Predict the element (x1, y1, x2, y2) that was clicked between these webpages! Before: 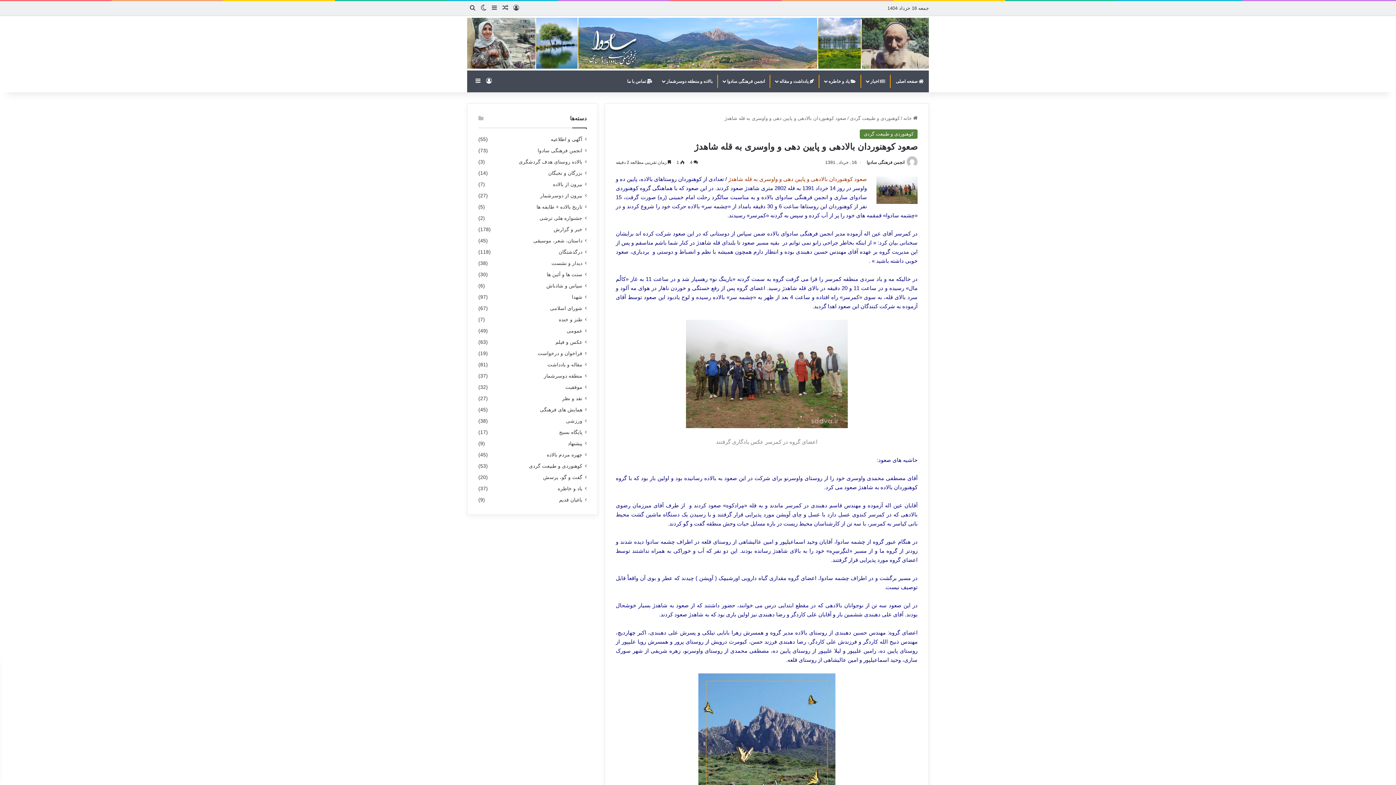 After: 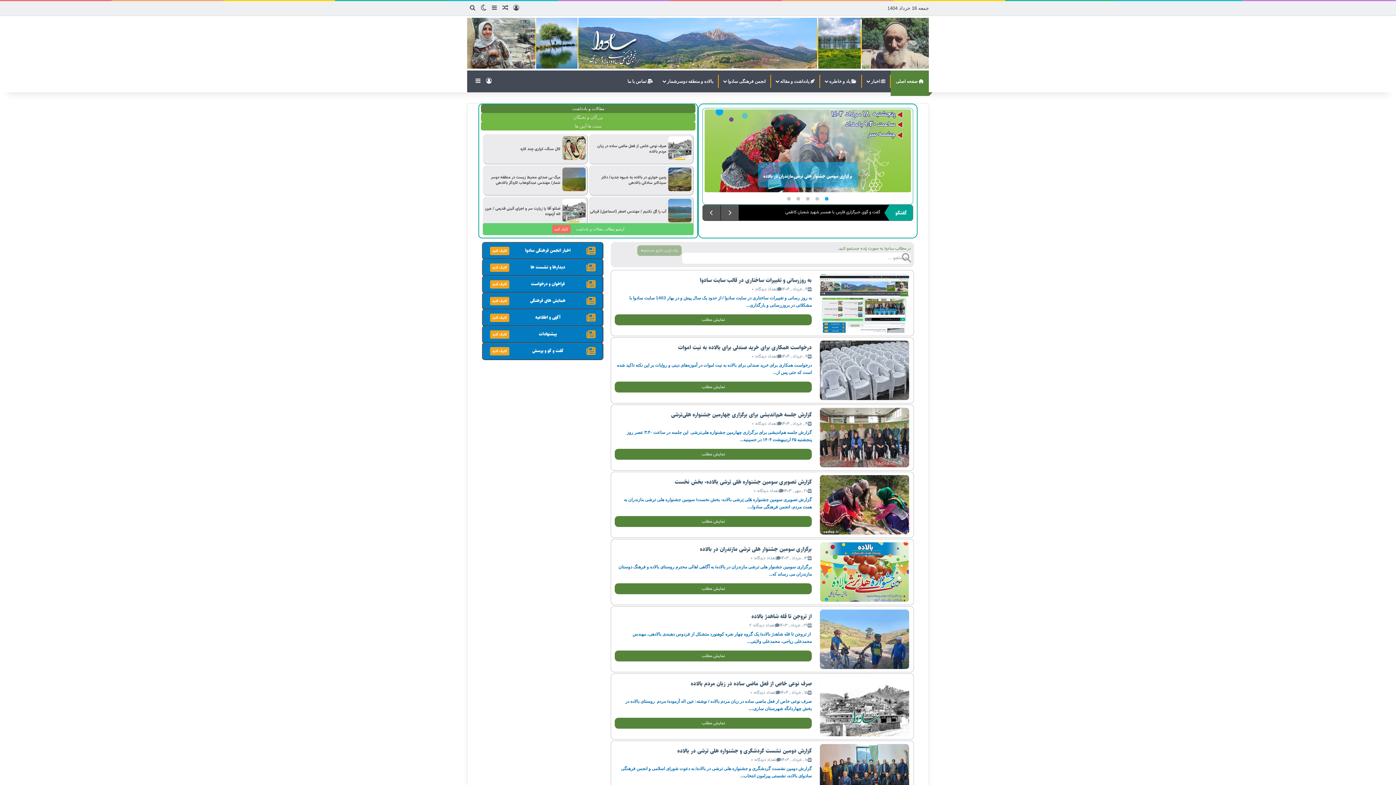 Action: bbox: (467, 17, 929, 68)